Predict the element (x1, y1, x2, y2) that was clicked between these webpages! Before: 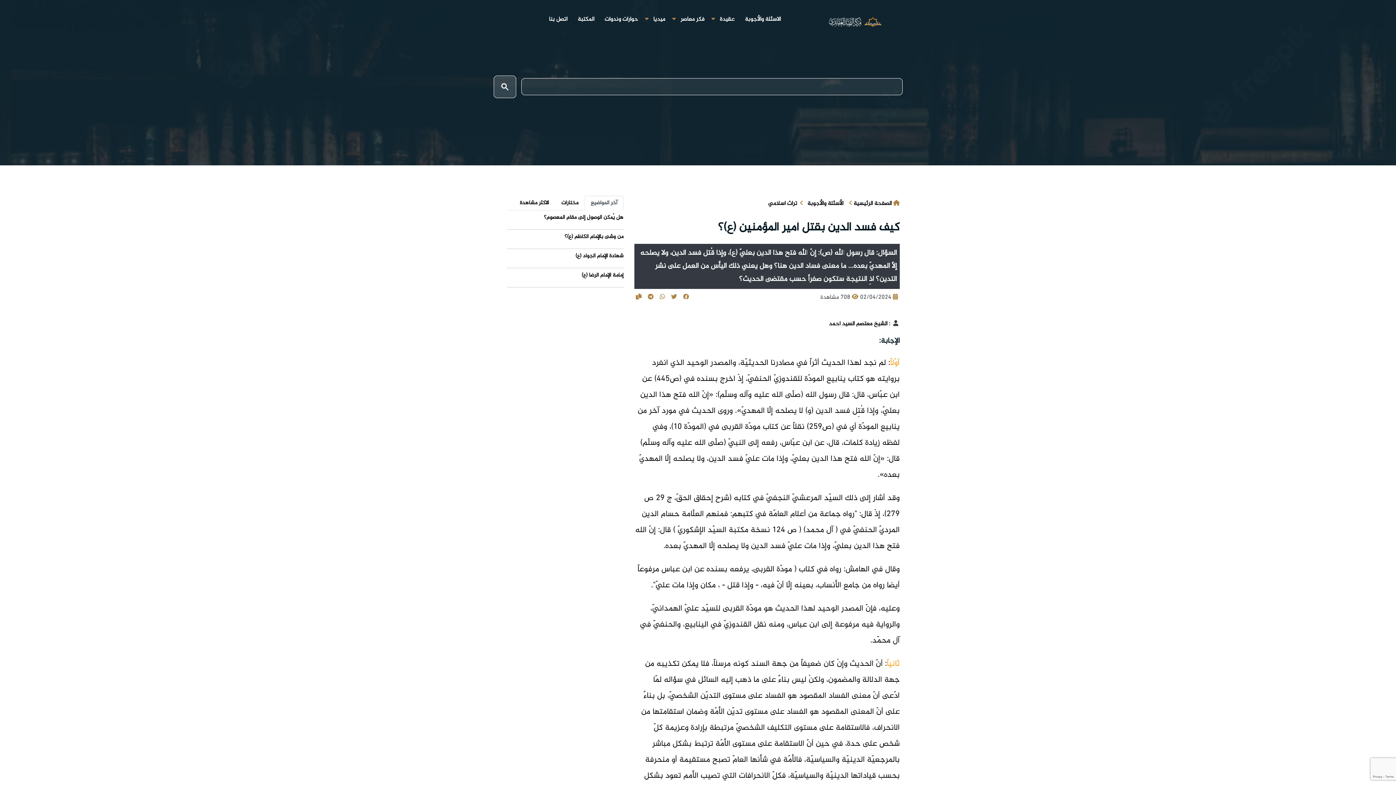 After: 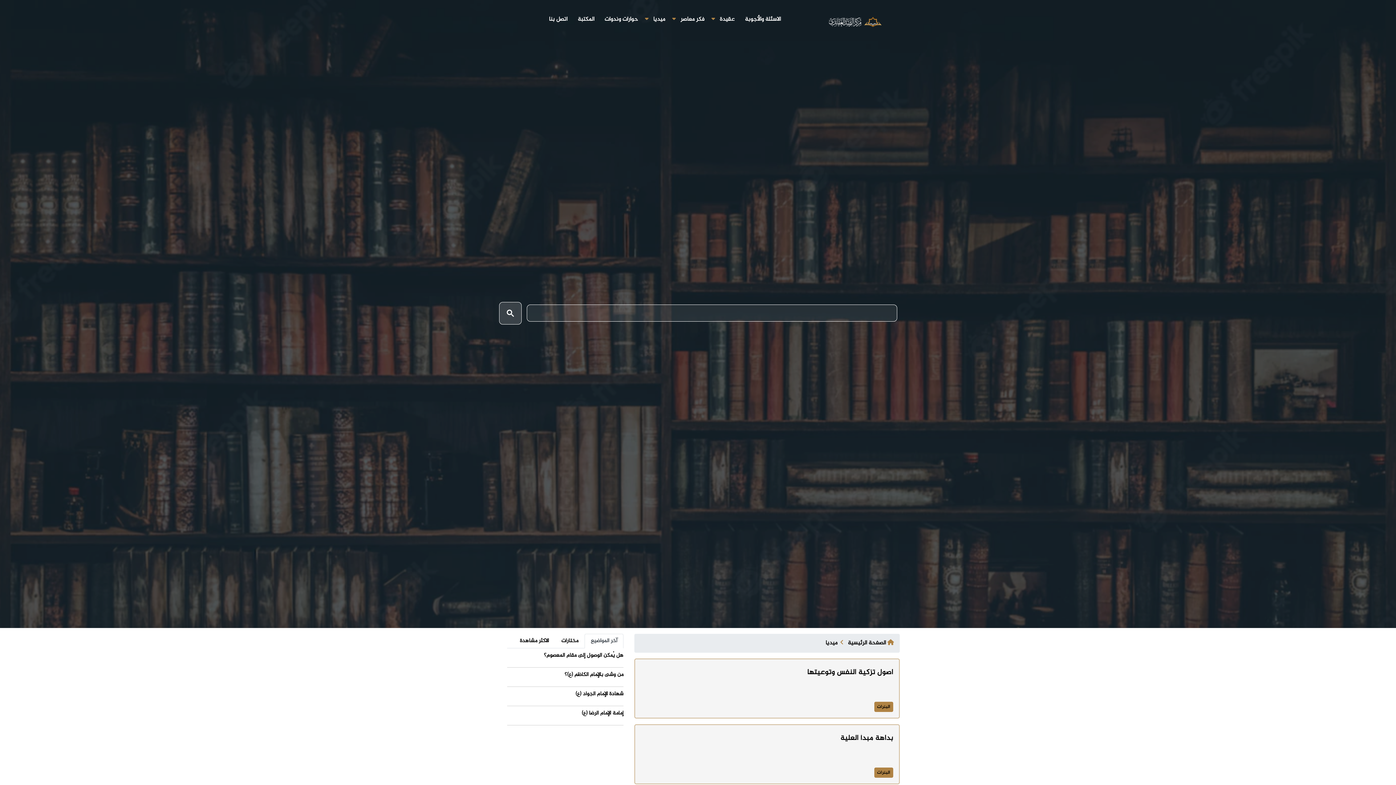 Action: bbox: (650, 9, 670, 30) label: ميديا